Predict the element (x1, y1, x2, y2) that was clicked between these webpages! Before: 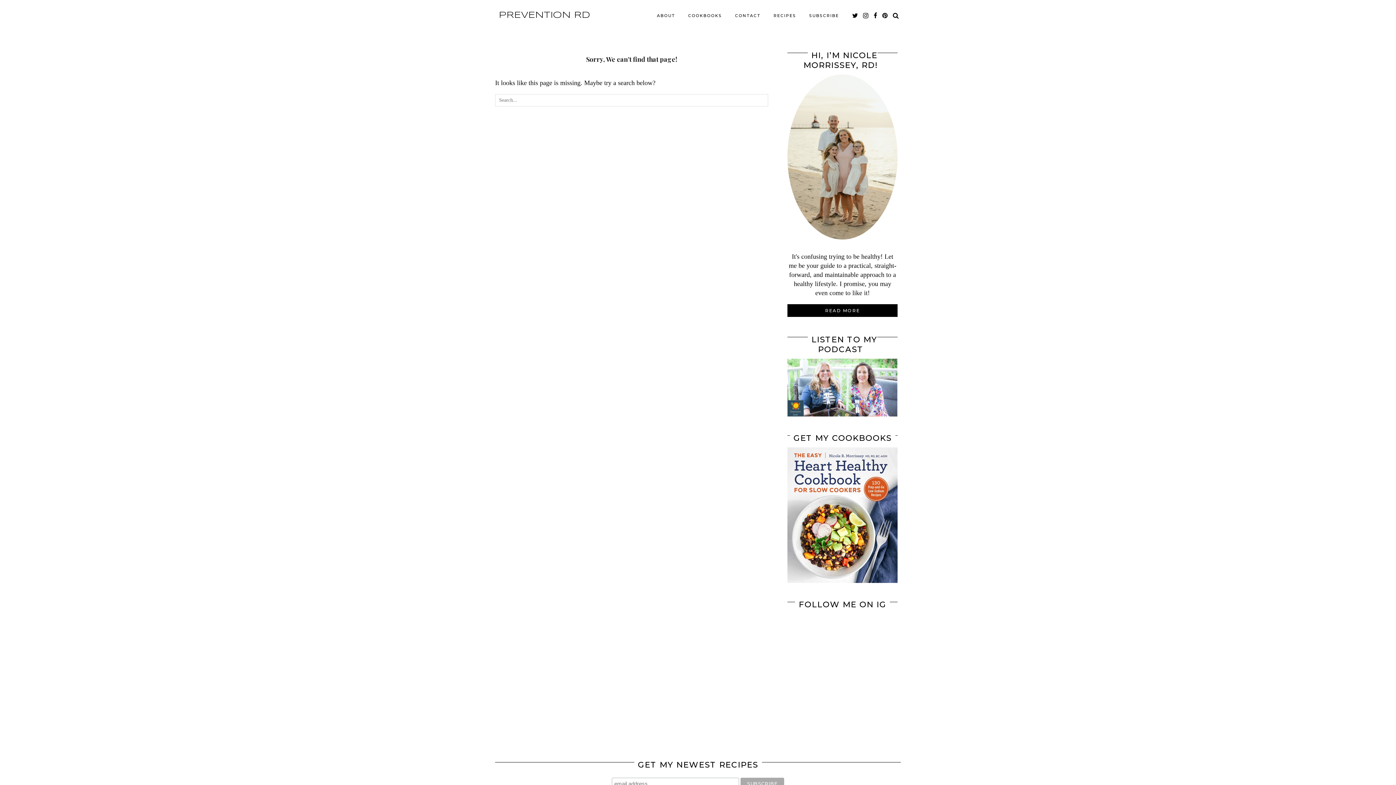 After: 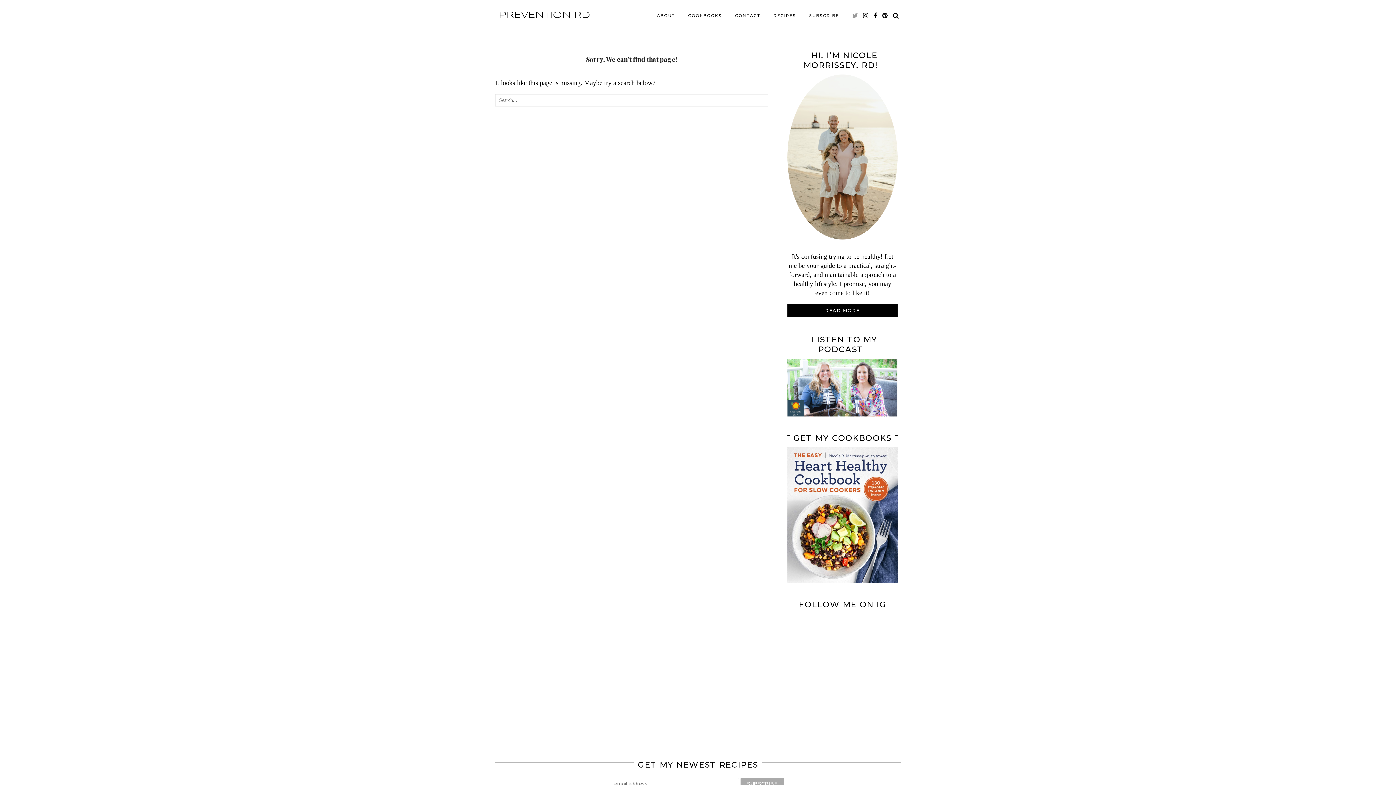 Action: label: twitter bbox: (852, 8, 858, 22)